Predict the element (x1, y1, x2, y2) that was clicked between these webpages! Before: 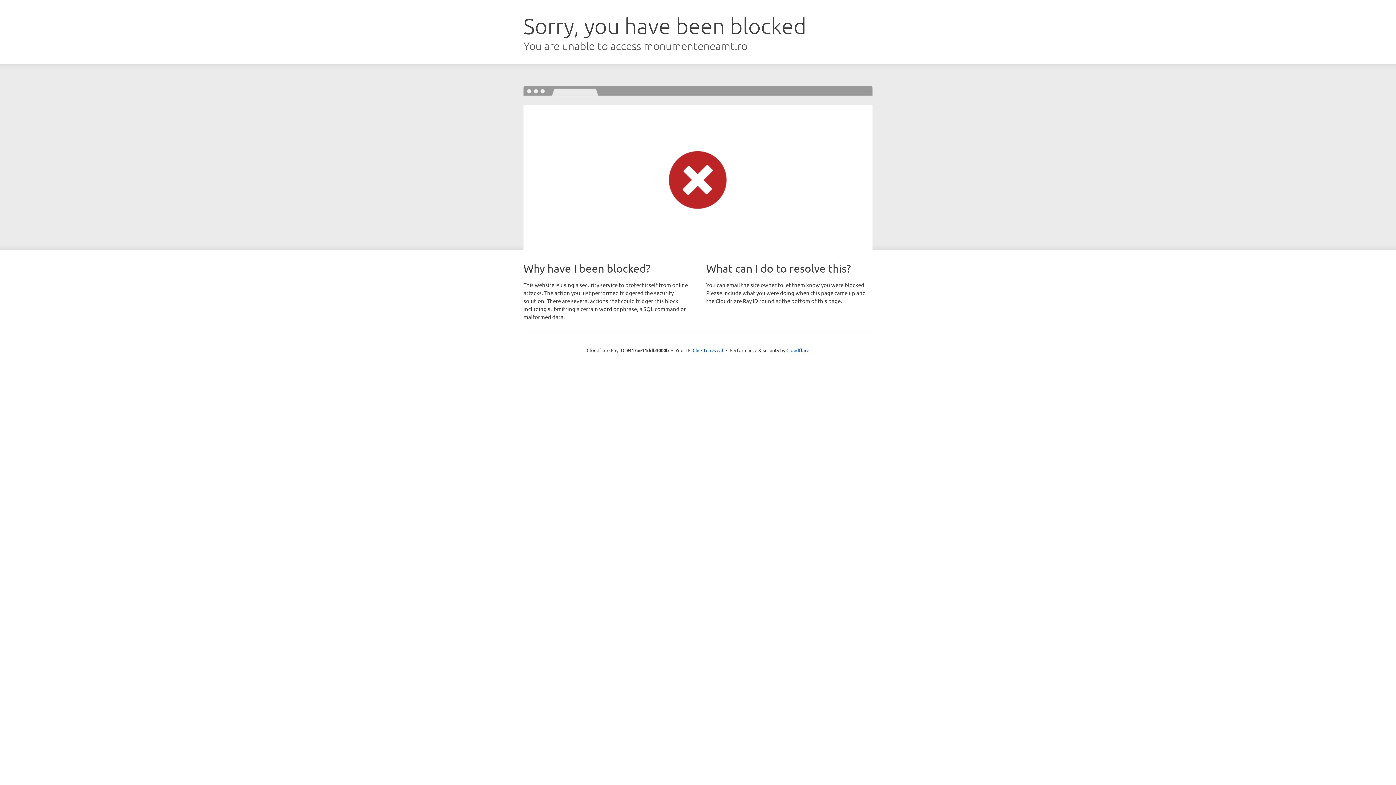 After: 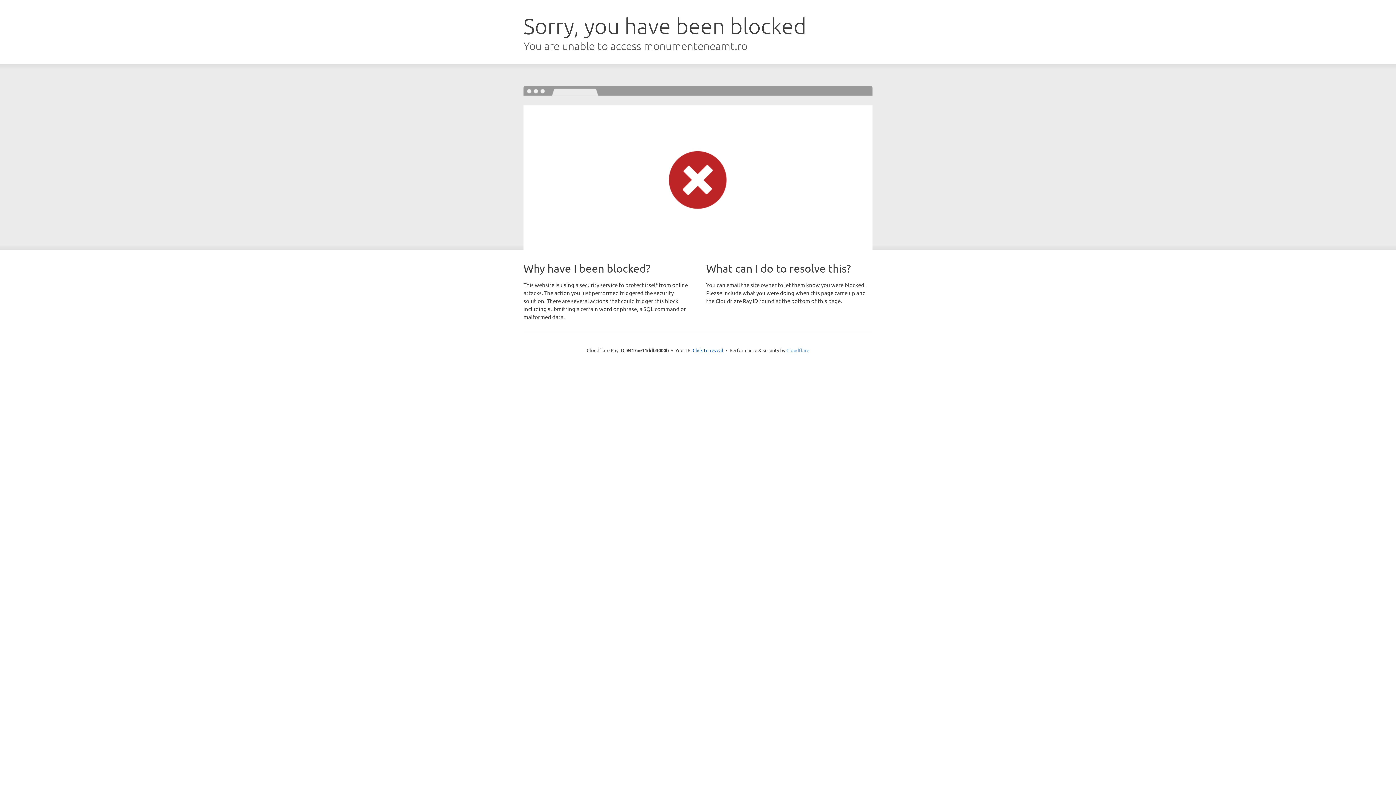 Action: bbox: (786, 347, 809, 353) label: Cloudflare